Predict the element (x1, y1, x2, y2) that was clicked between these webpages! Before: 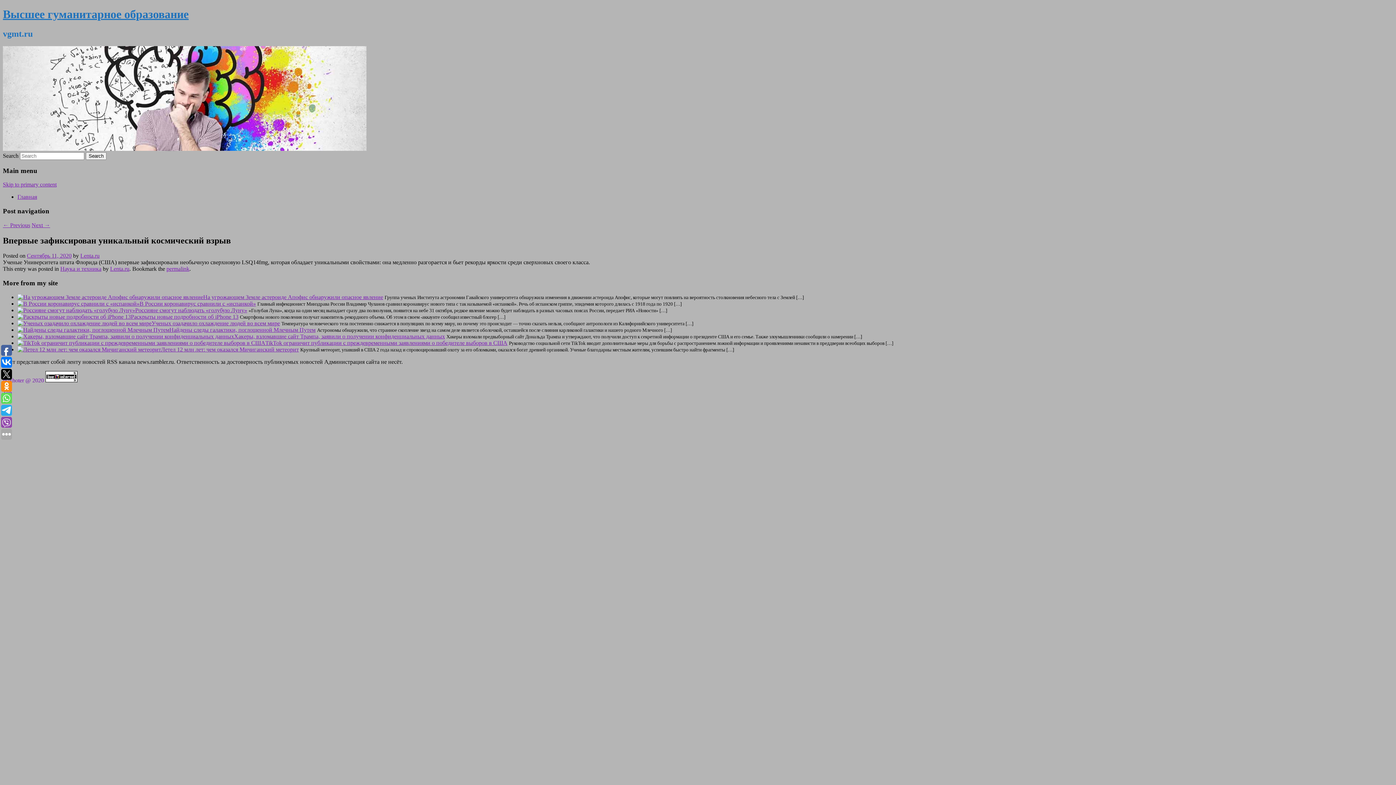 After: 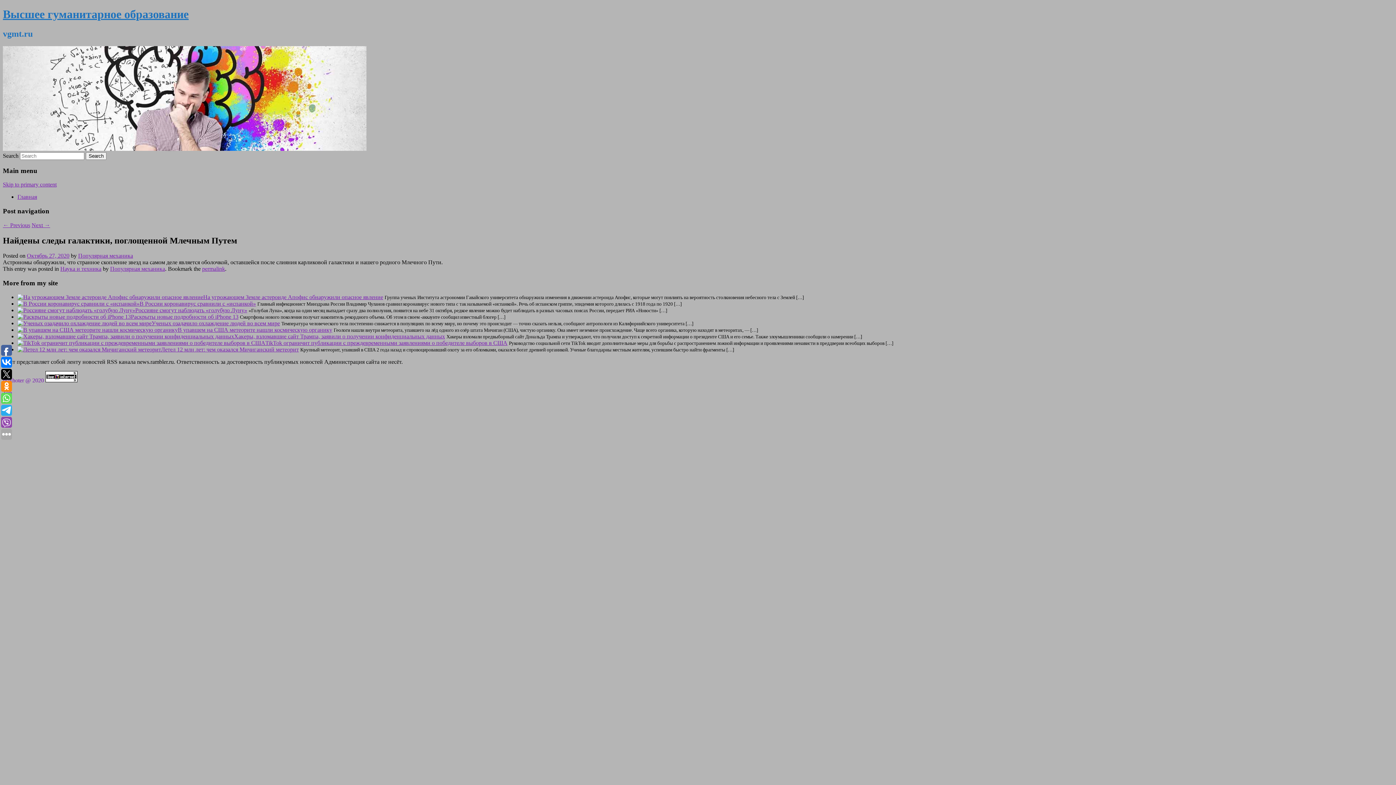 Action: bbox: (17, 326, 169, 333)